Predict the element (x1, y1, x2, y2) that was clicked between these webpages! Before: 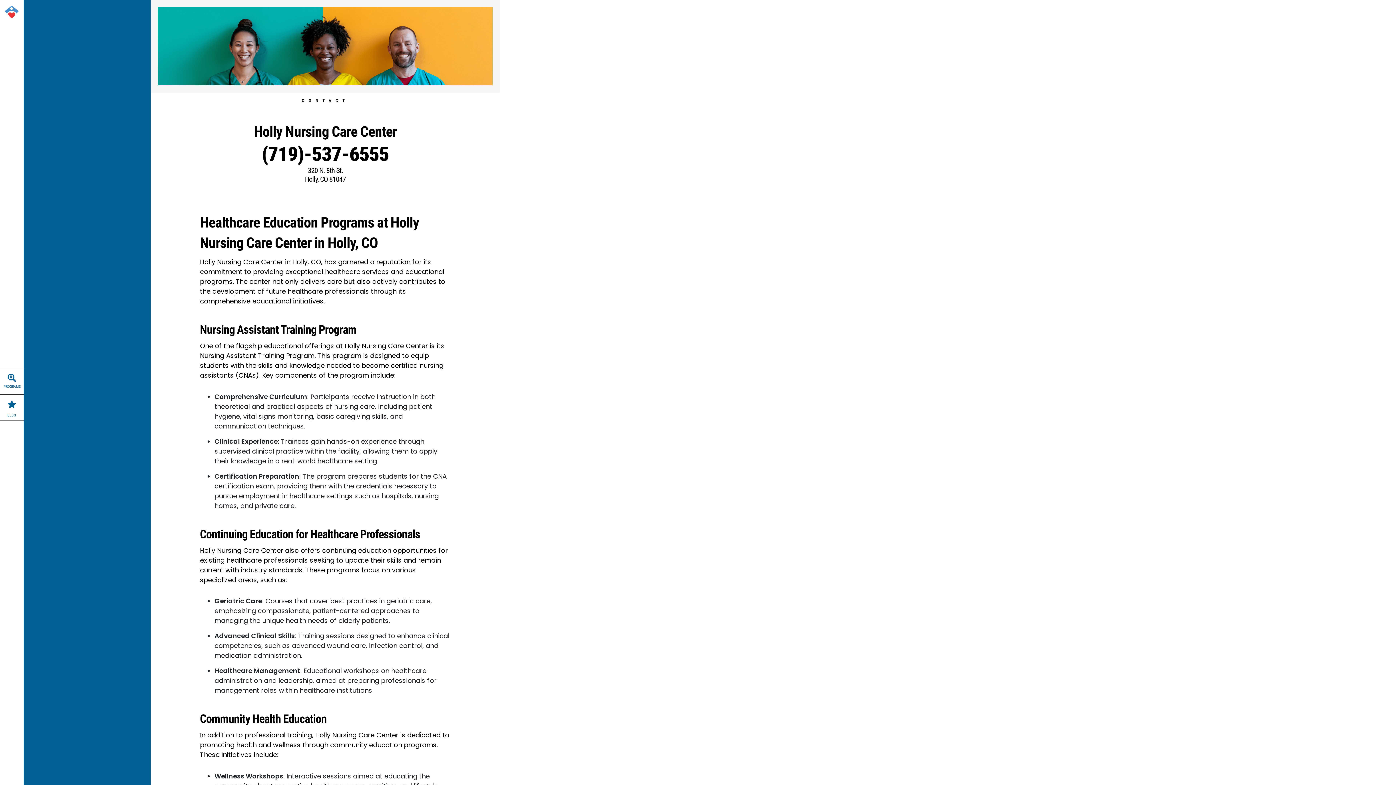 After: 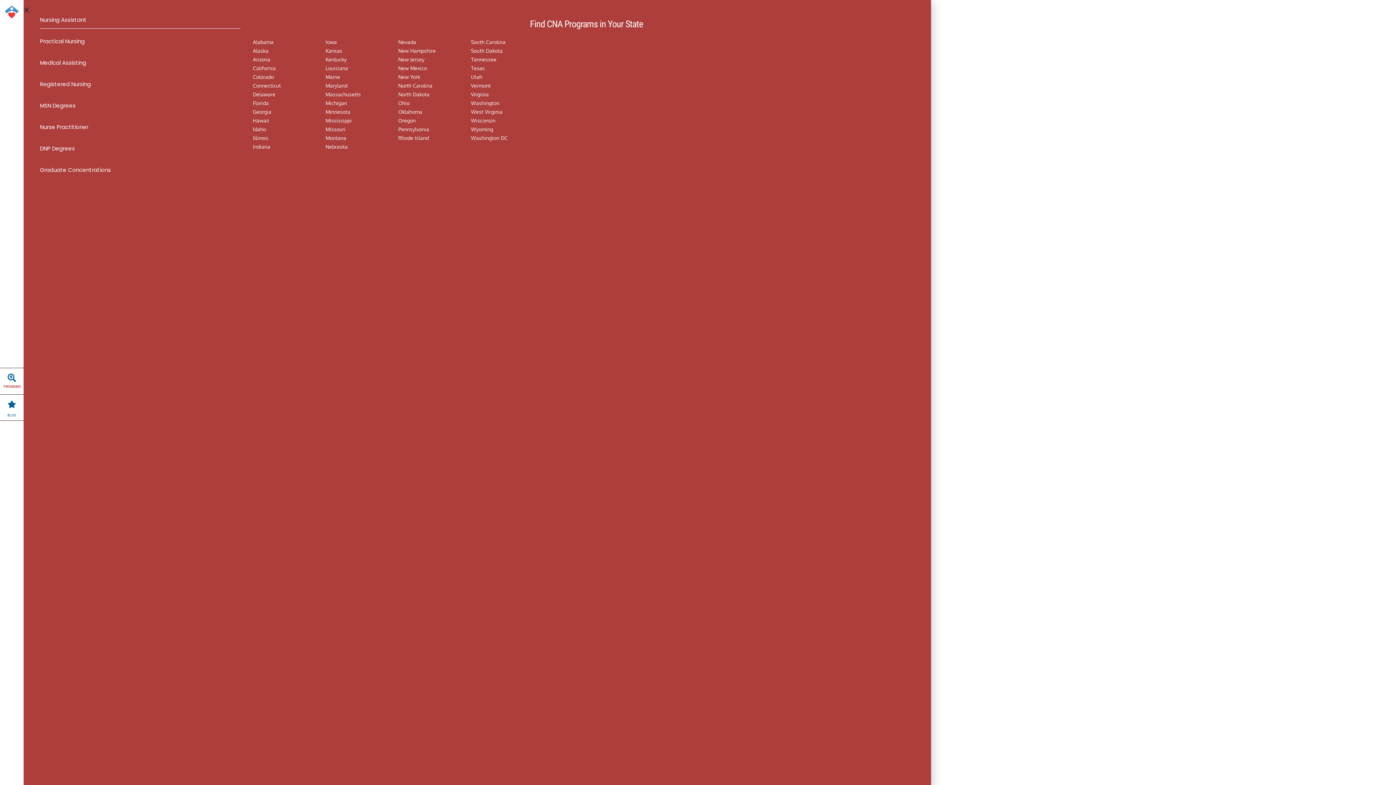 Action: label: PROGRAMS bbox: (3, 384, 20, 388)